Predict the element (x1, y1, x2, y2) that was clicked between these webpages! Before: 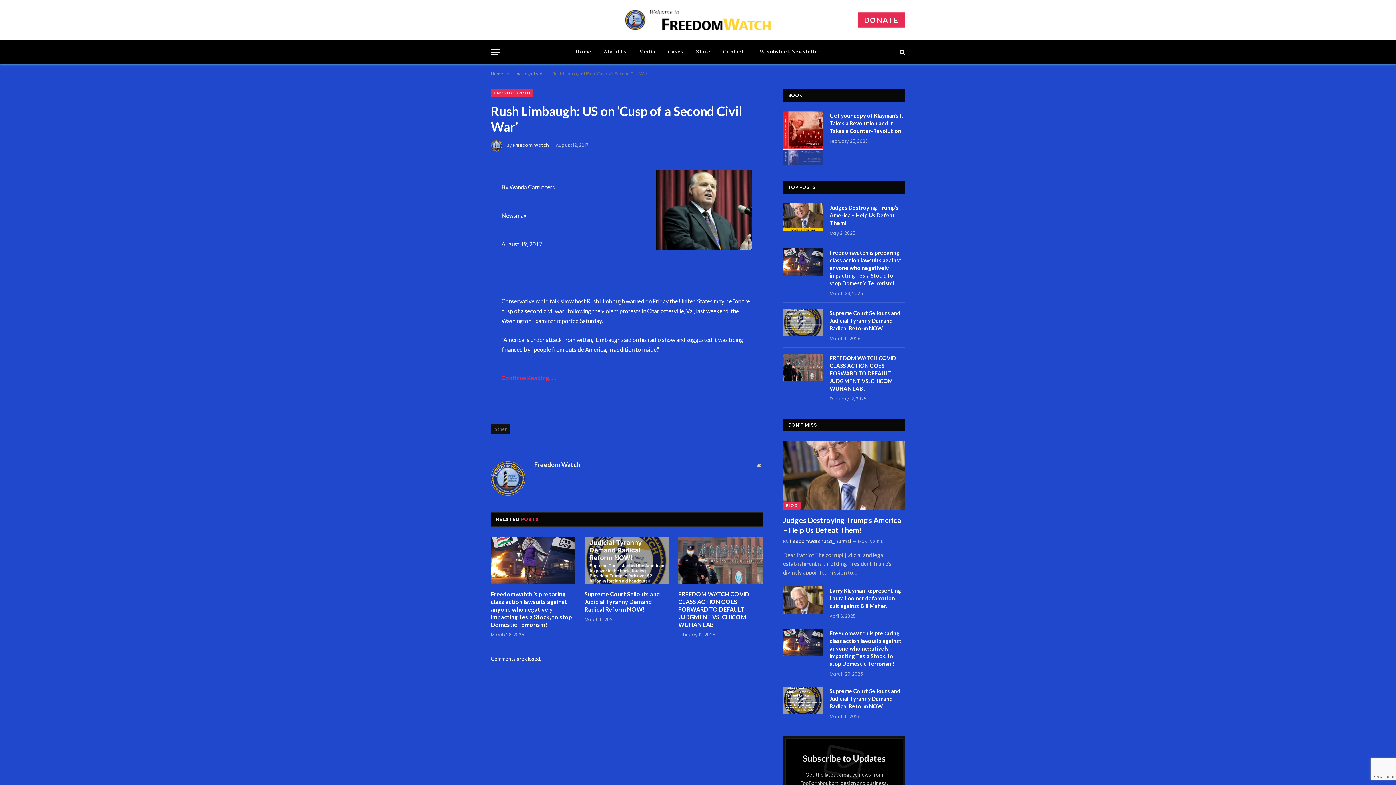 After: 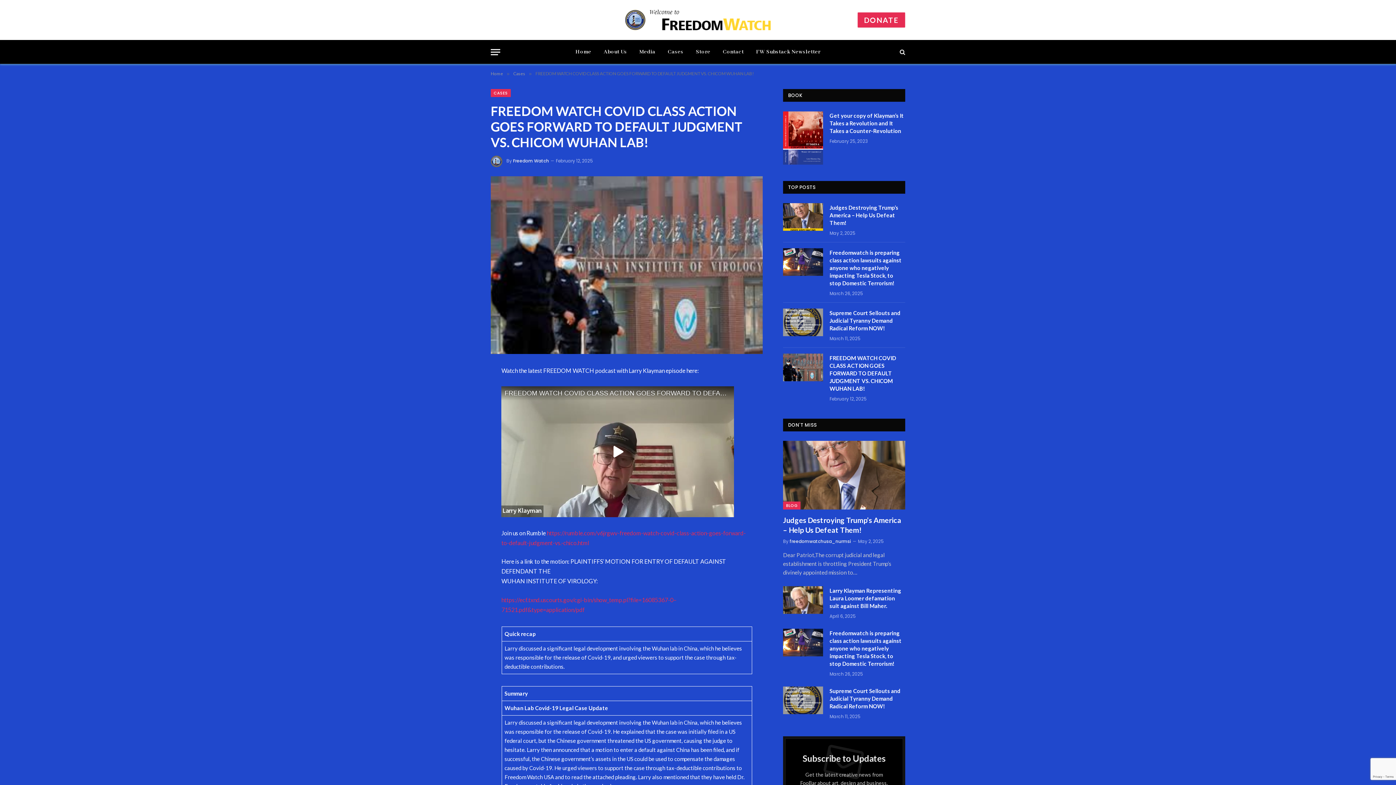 Action: bbox: (678, 537, 762, 584)